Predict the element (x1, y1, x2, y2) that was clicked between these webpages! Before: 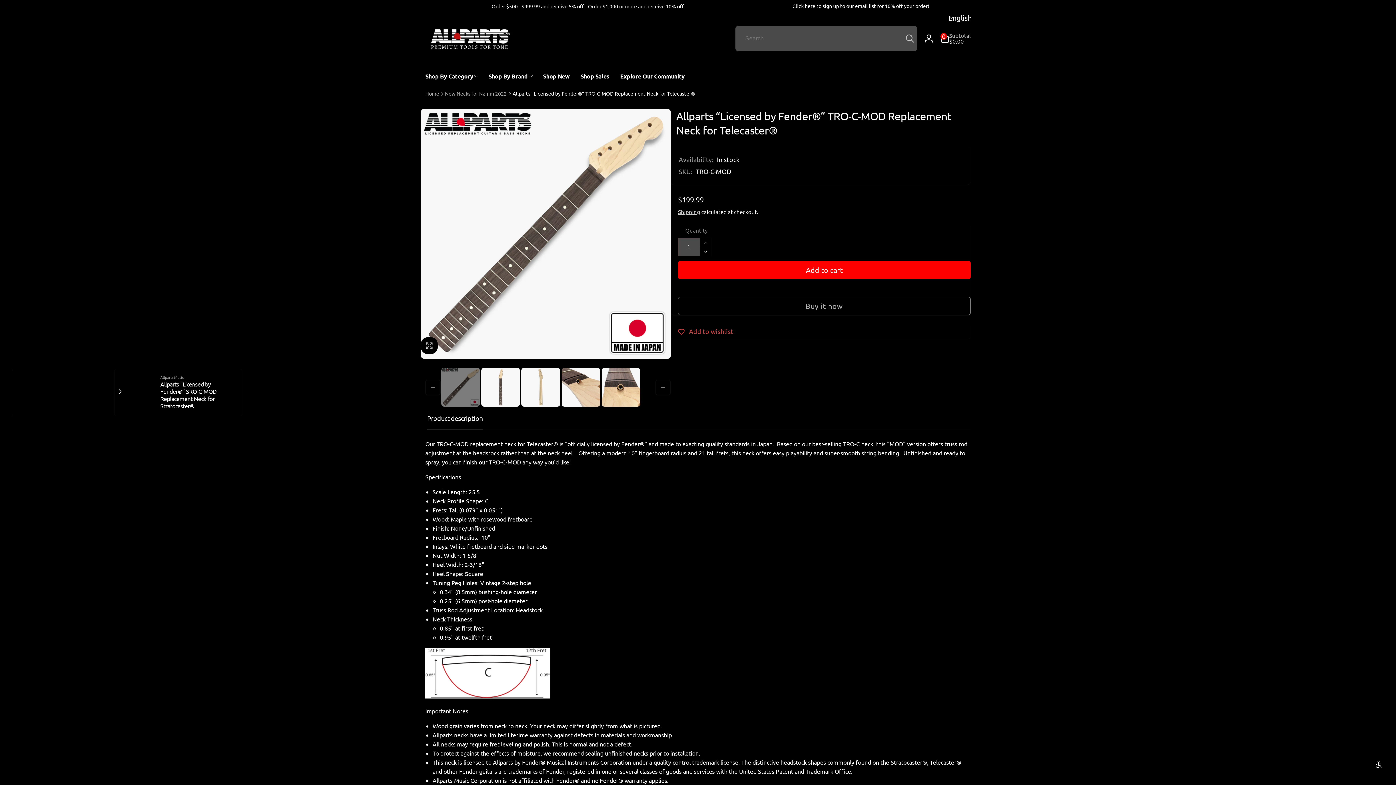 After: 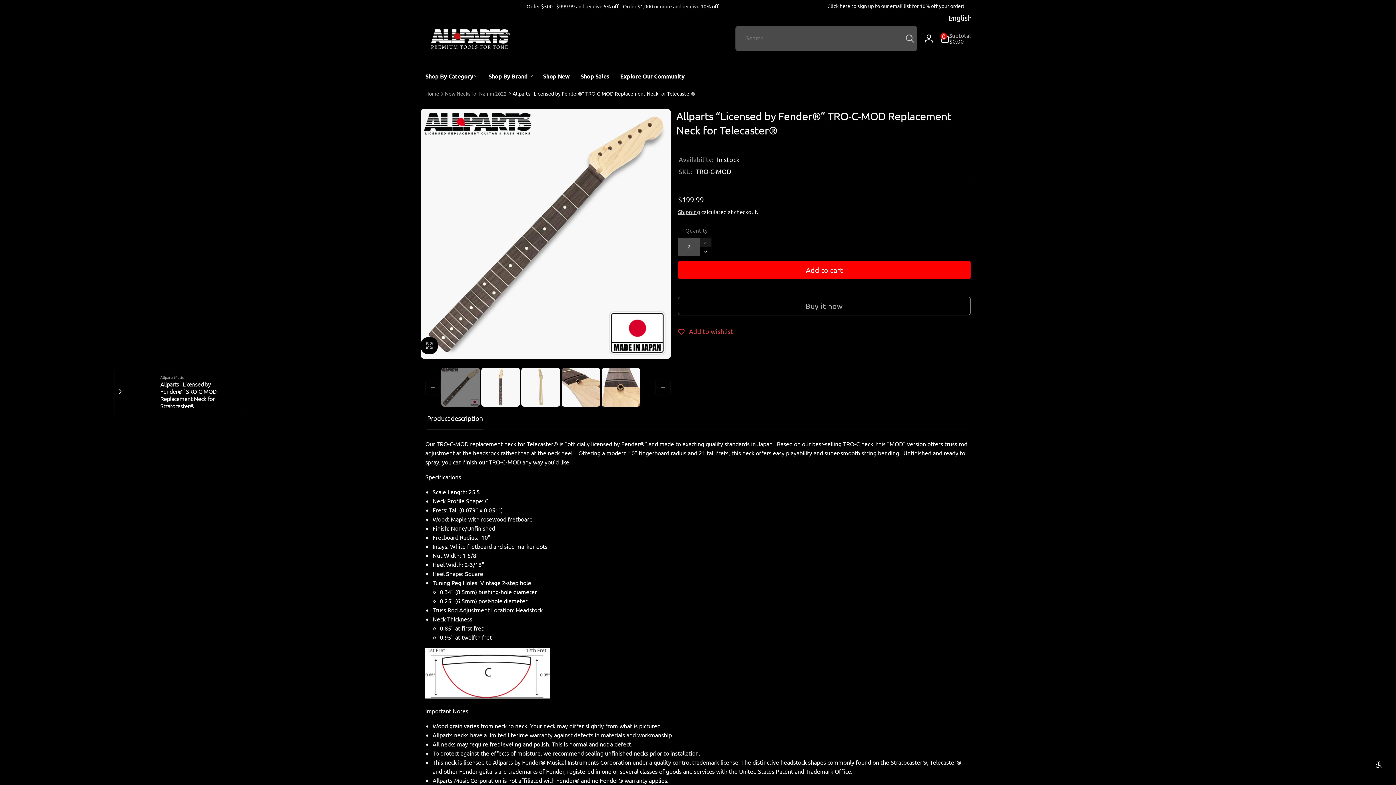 Action: label: Increase quantity for Allparts “Licensed by Fender®” TRO-C-MOD Replacement Neck for Telecaster® bbox: (700, 238, 711, 247)